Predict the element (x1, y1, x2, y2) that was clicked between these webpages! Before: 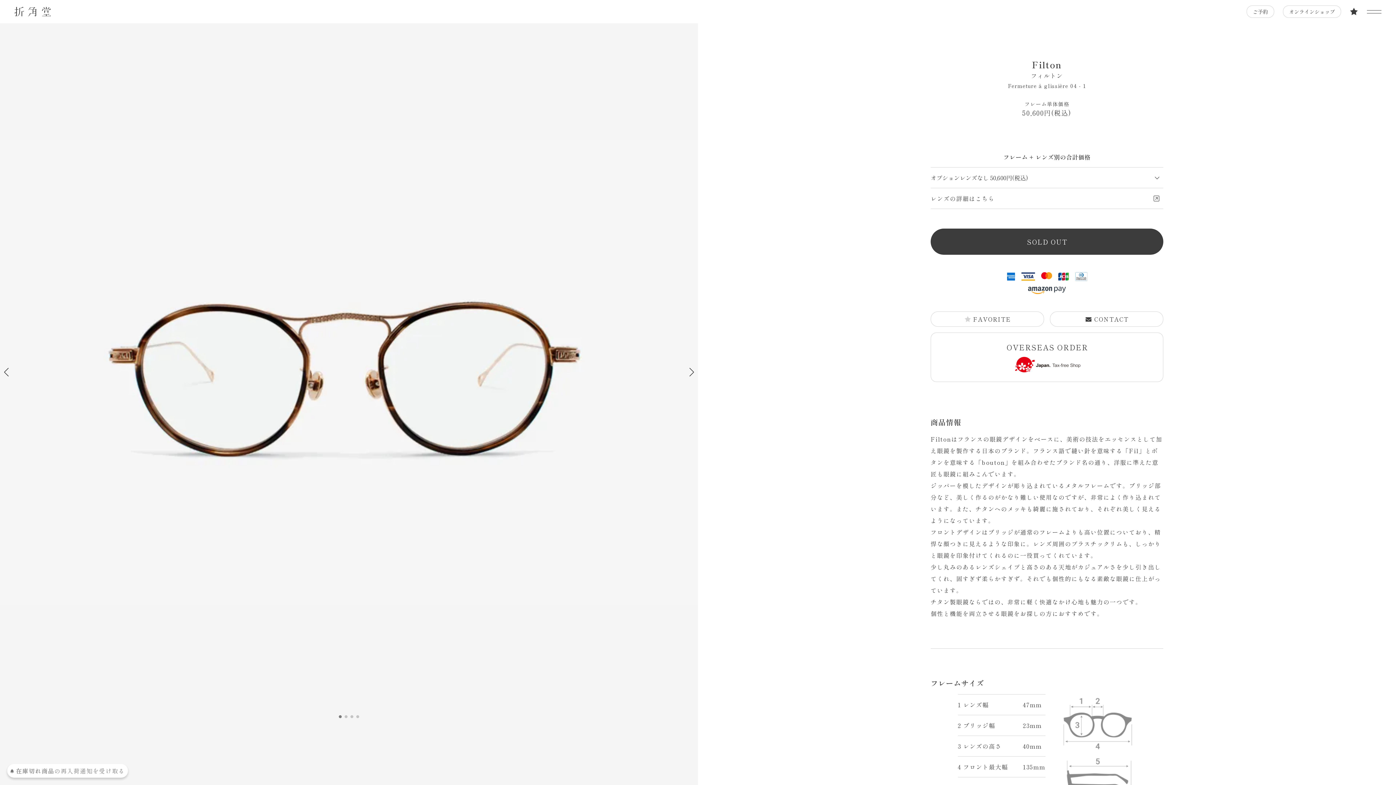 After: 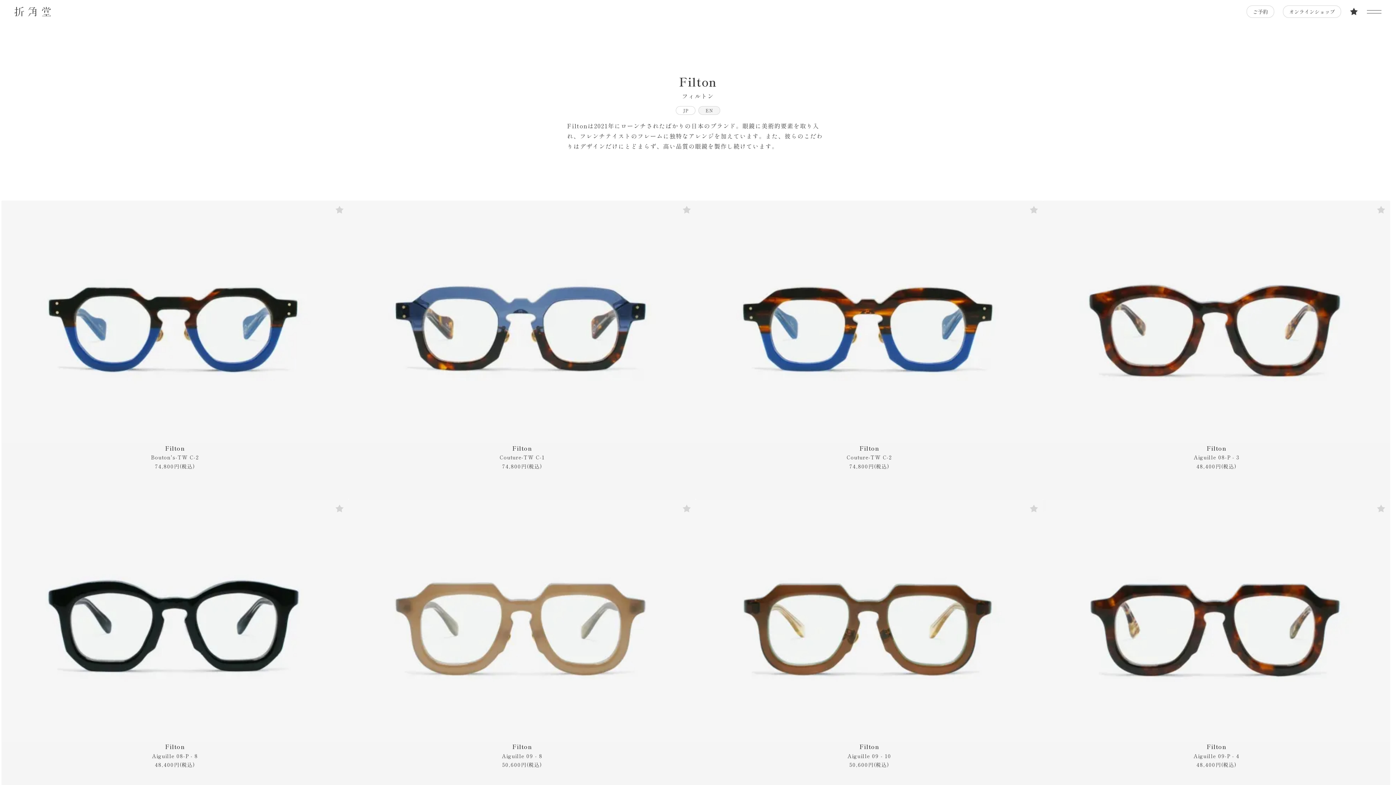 Action: bbox: (930, 58, 1163, 80) label: Filton
フィルトン